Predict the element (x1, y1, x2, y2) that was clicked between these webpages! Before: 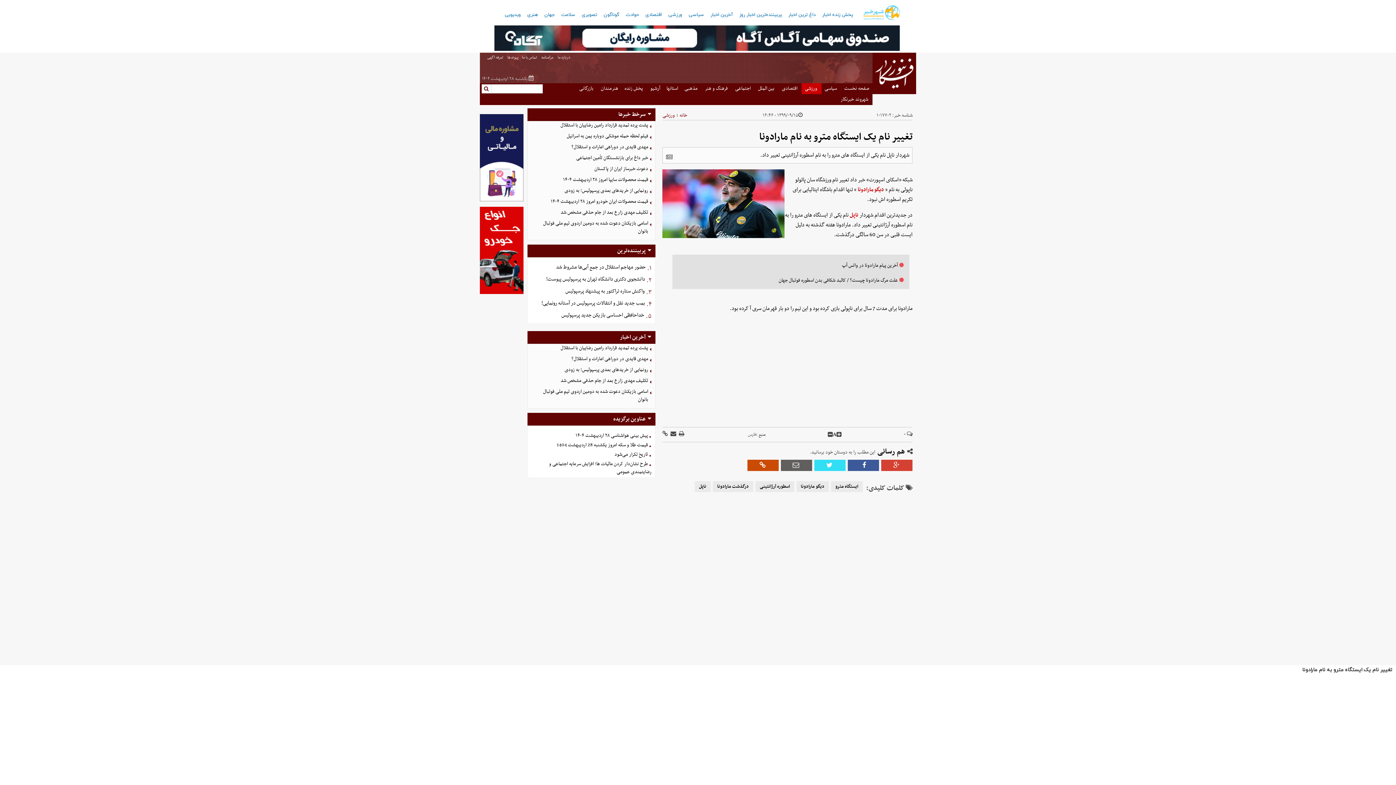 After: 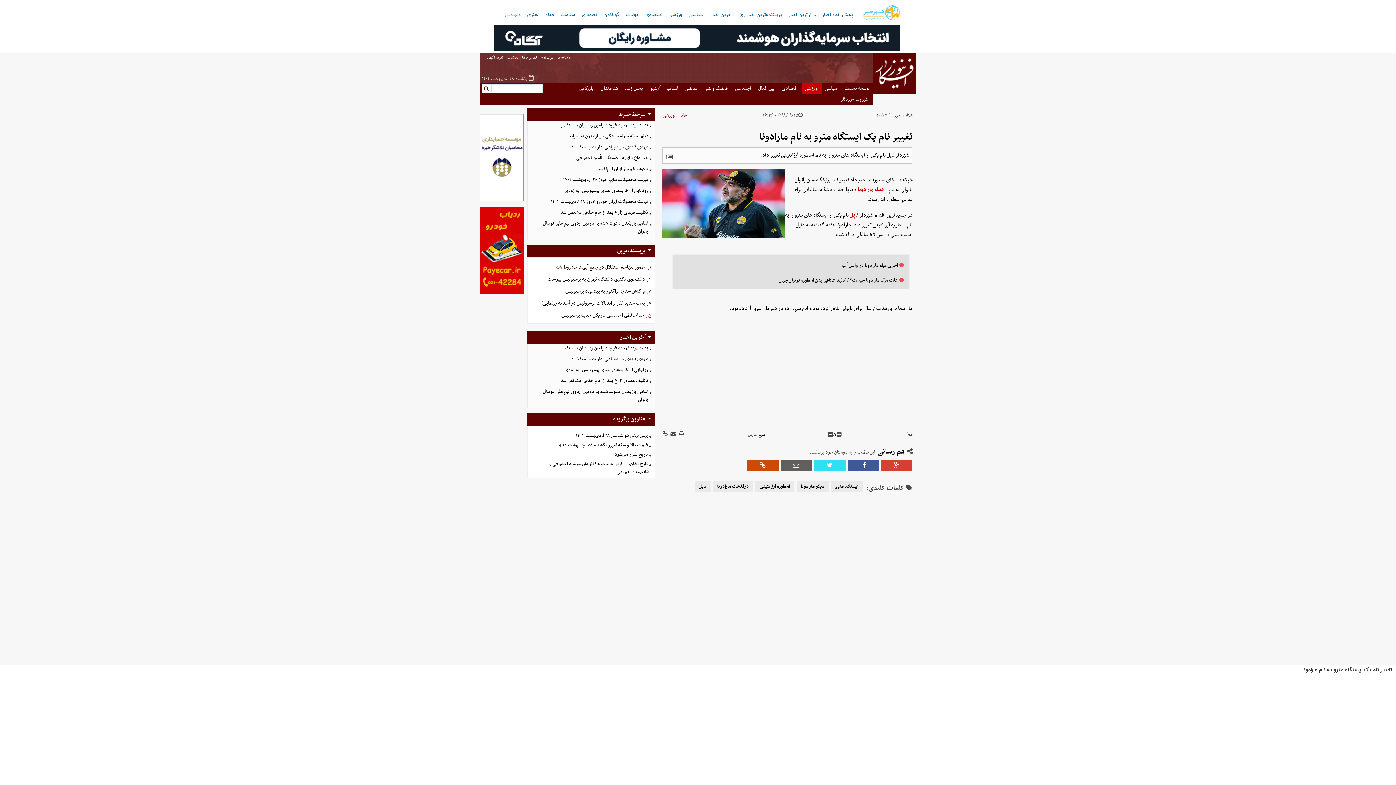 Action: label: ویدیویی bbox: (502, 9, 523, 20)